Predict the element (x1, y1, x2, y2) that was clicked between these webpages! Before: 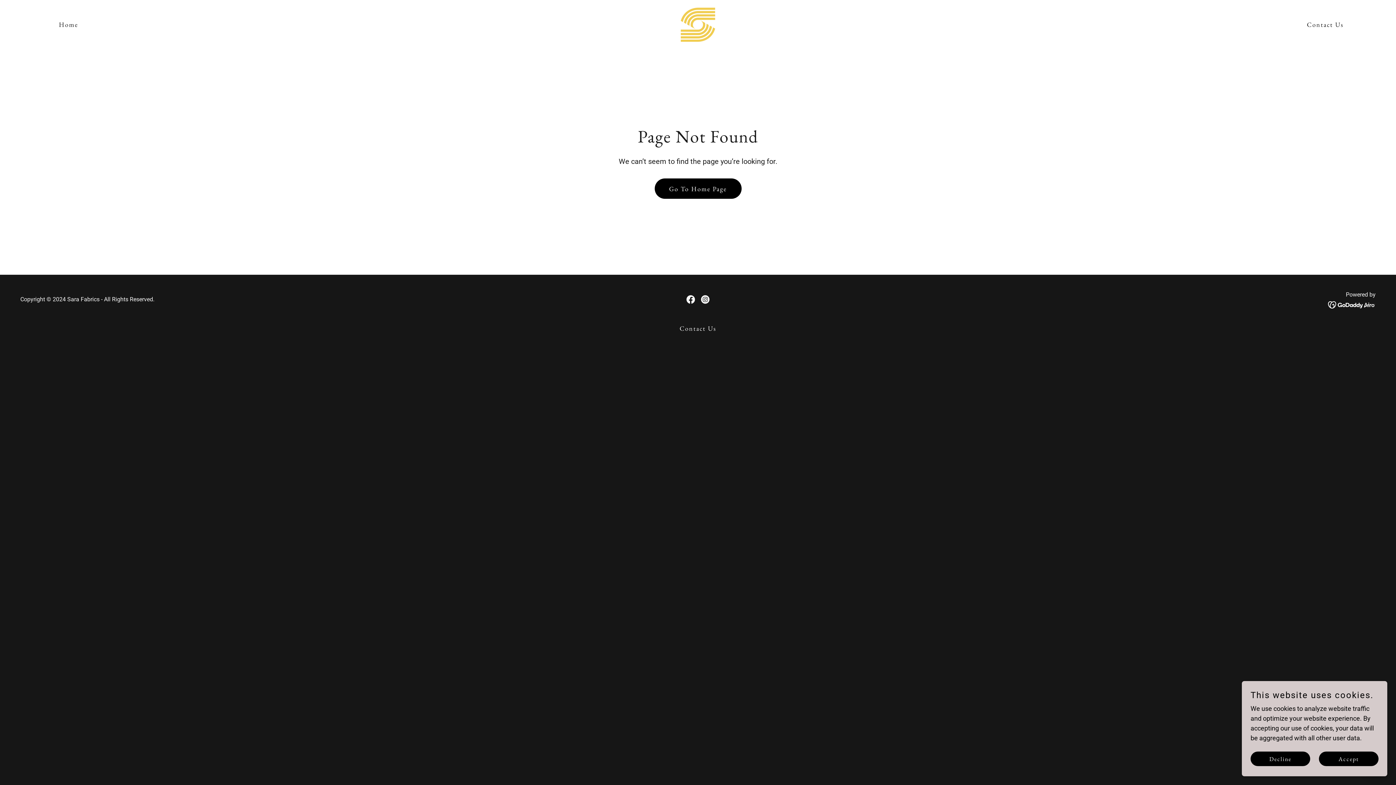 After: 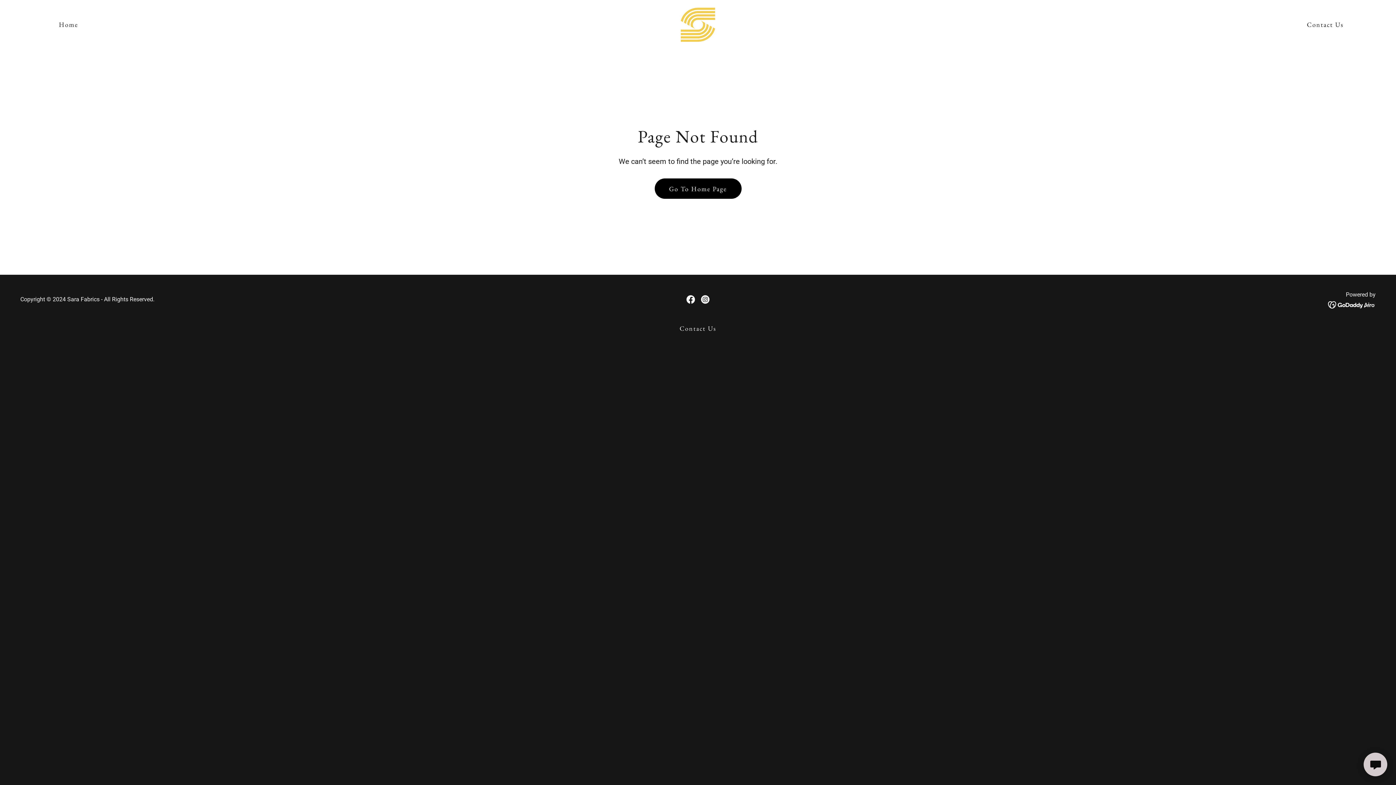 Action: bbox: (1319, 752, 1378, 766) label: Accept